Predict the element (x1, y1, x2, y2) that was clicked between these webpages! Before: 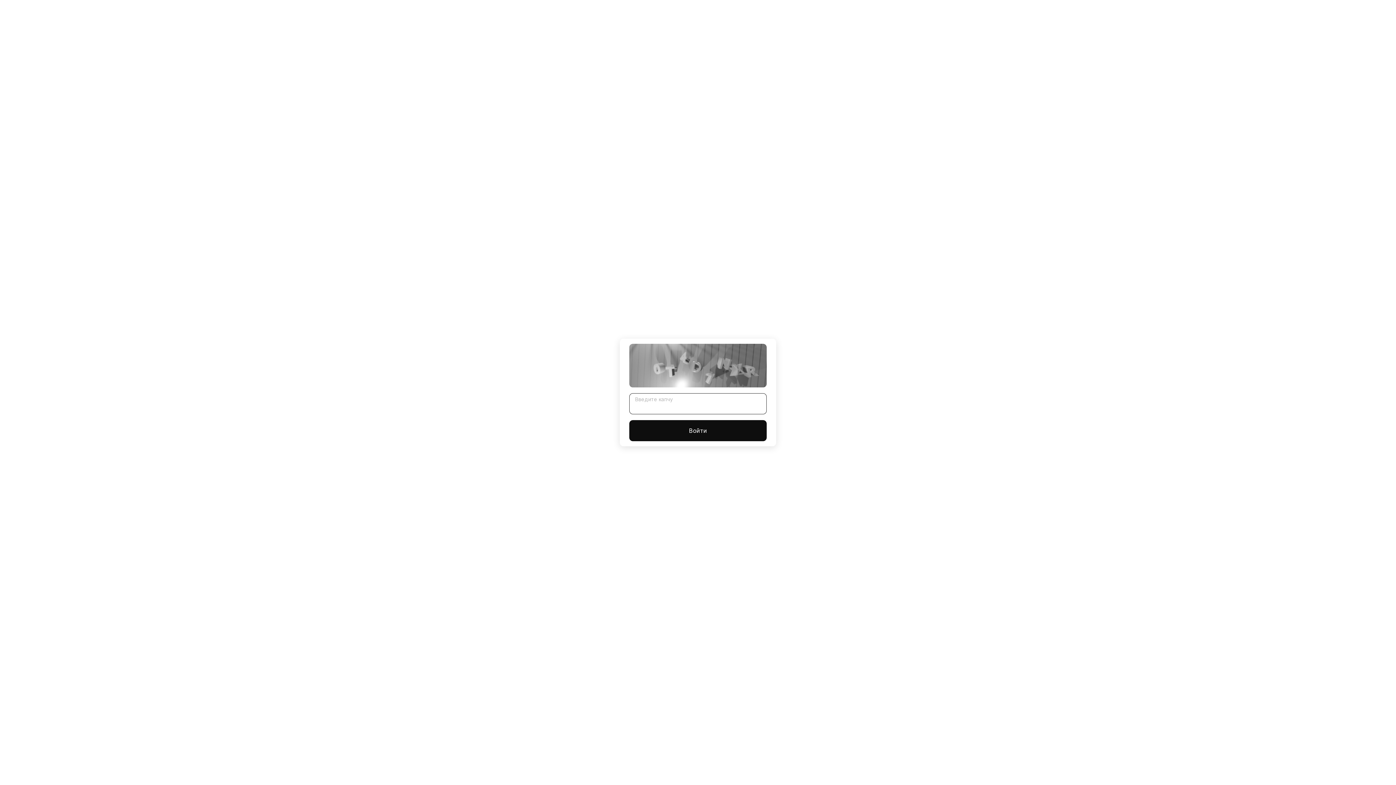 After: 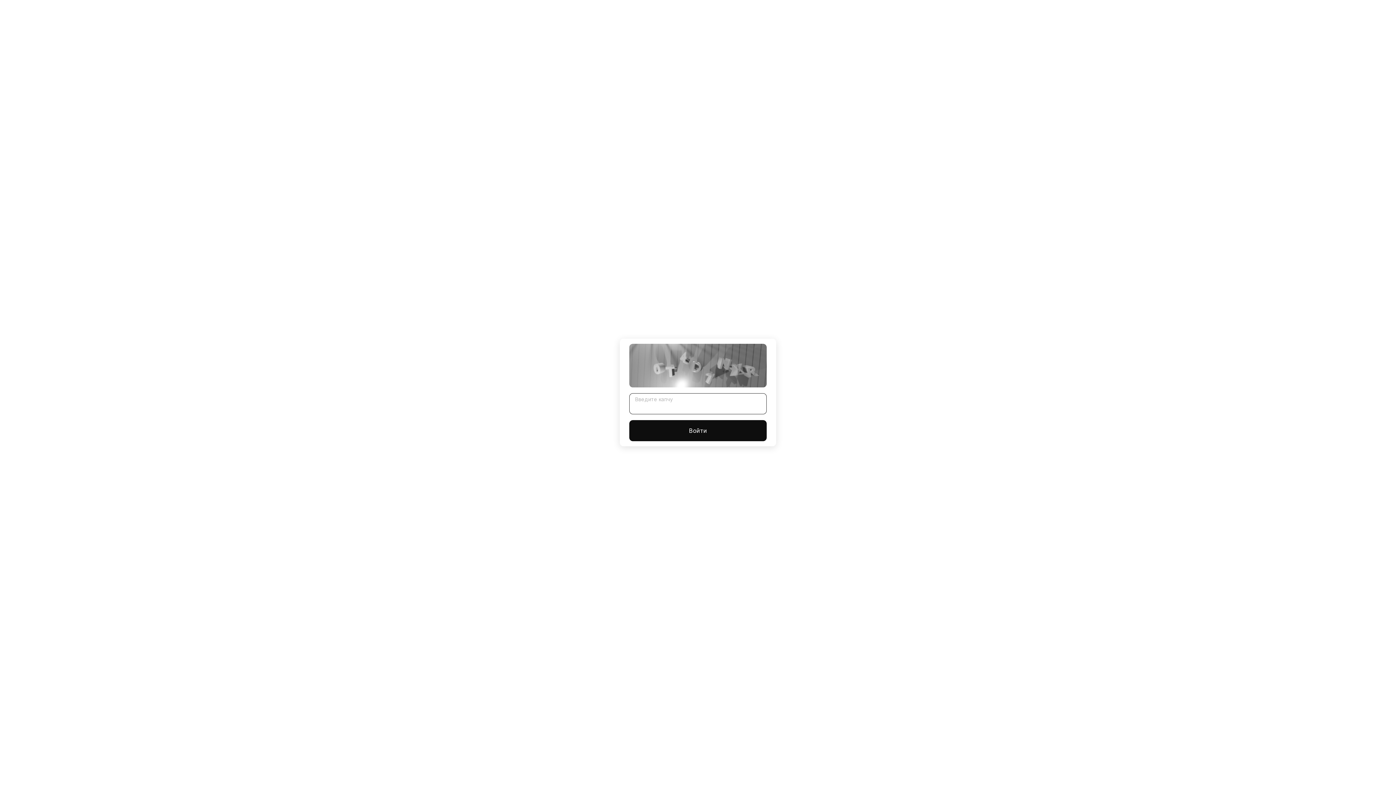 Action: label: Войти bbox: (629, 420, 766, 441)